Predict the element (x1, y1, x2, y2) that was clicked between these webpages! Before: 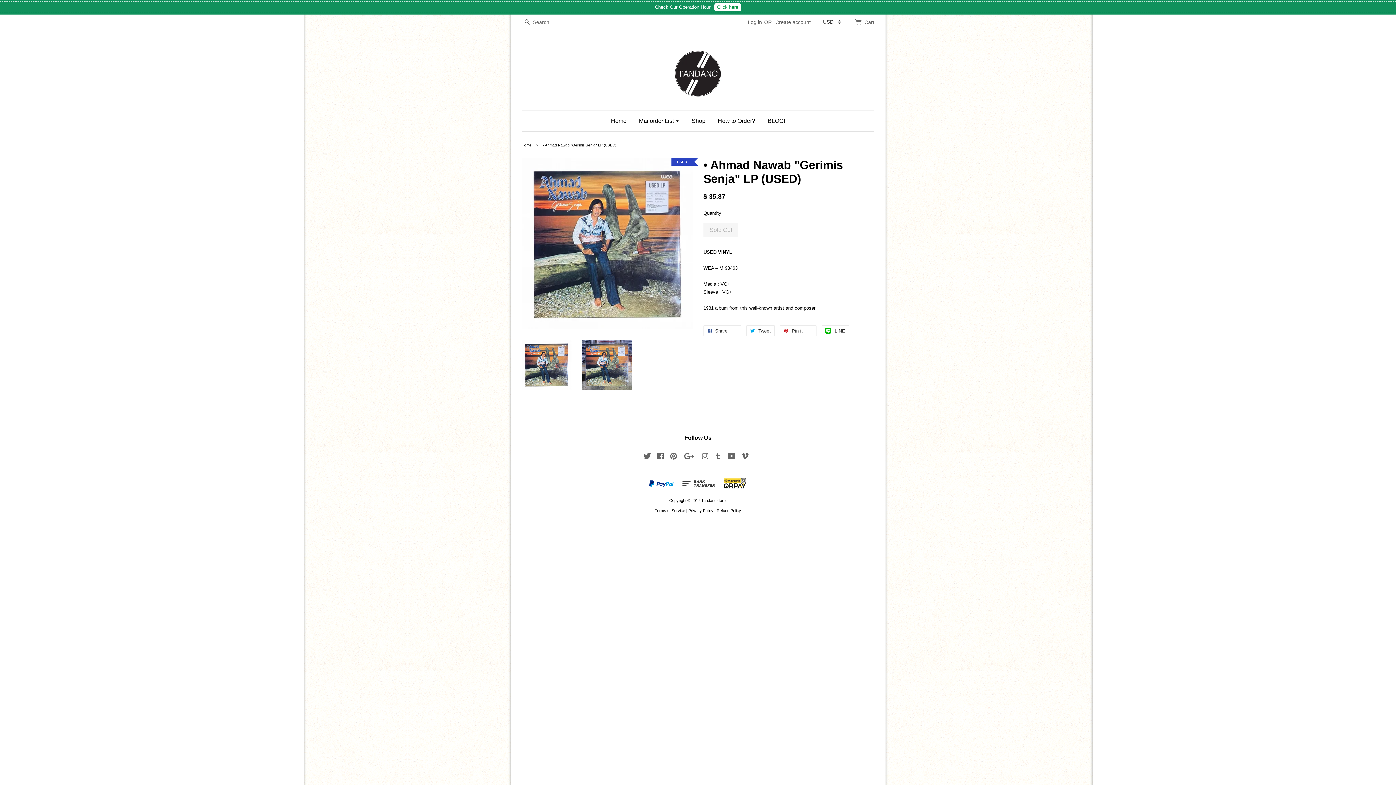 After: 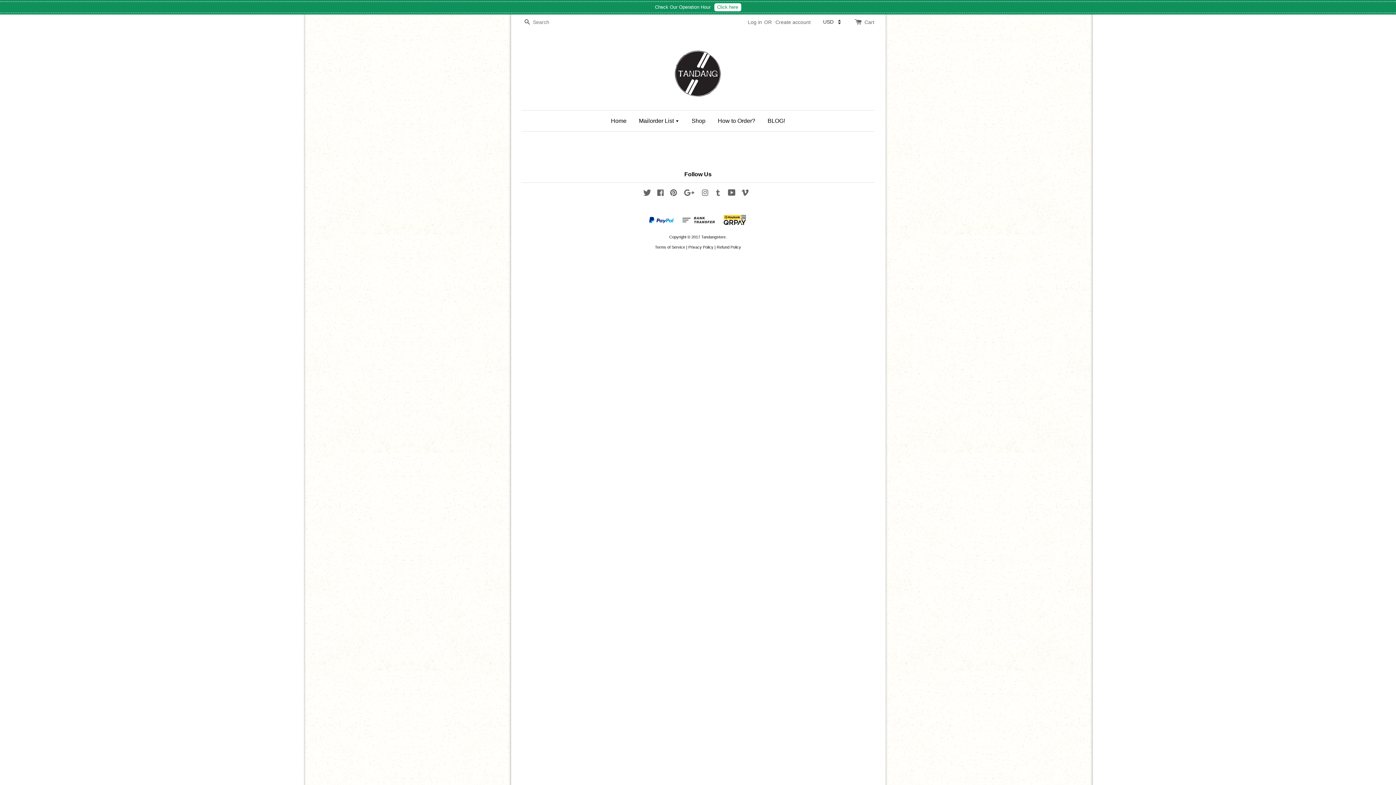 Action: label: Privacy Policy bbox: (688, 508, 713, 513)